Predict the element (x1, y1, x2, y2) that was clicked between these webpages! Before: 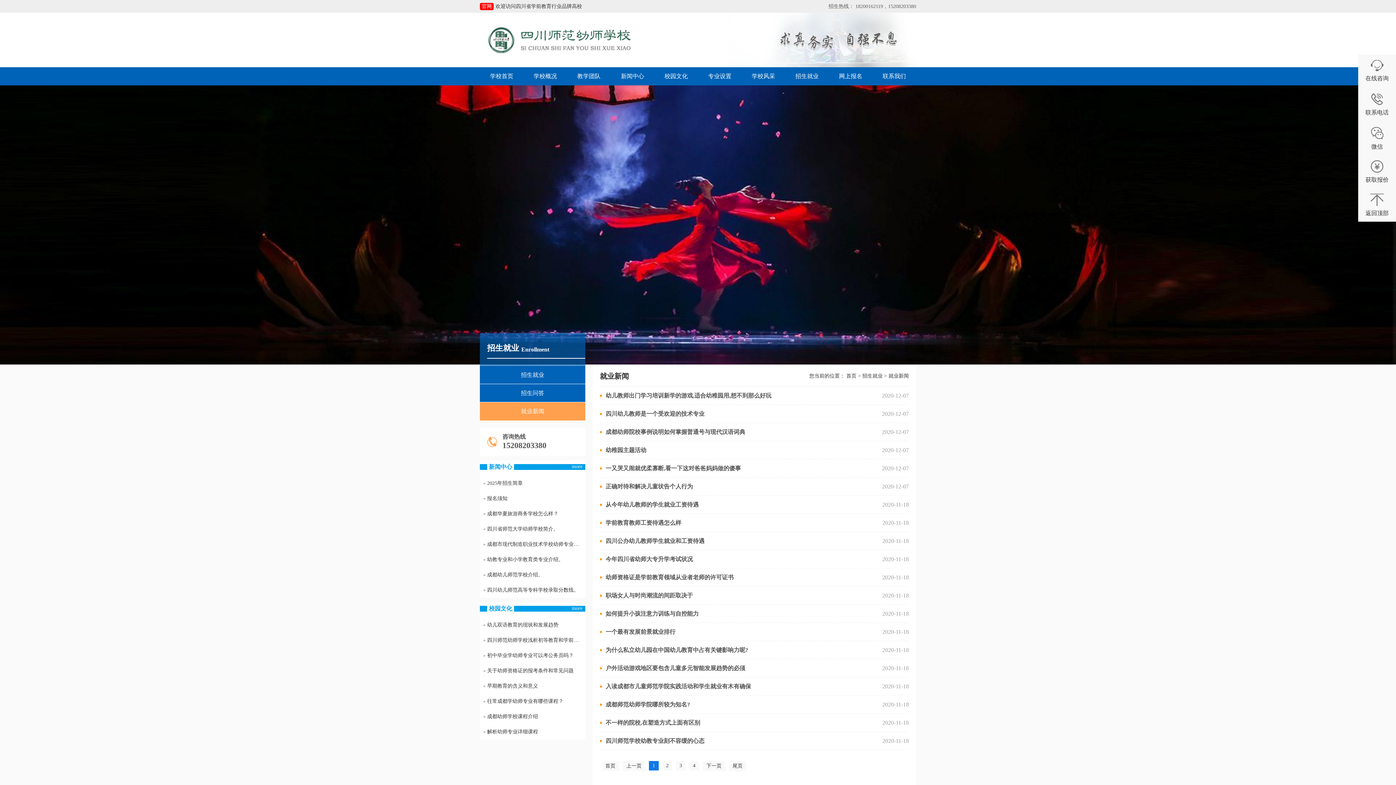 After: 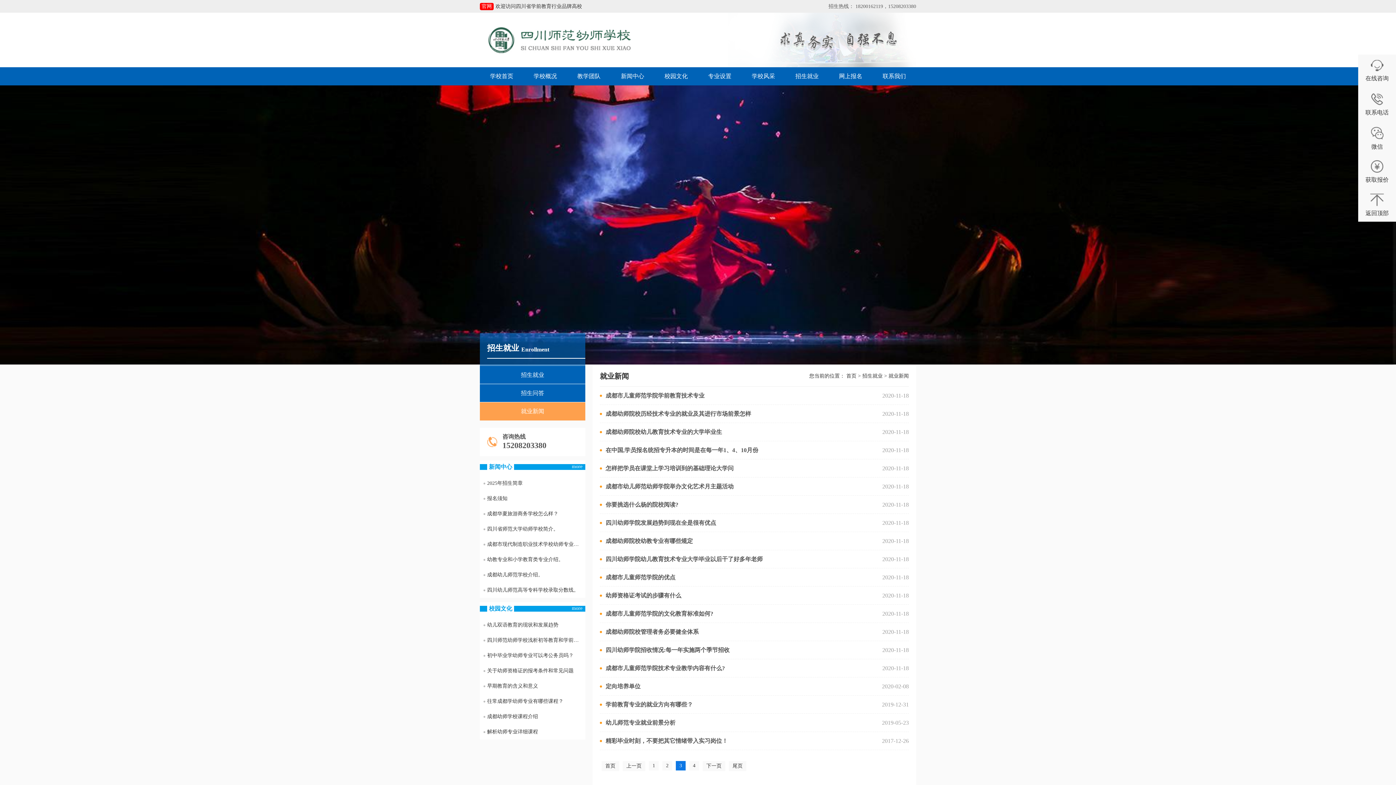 Action: label: 3 bbox: (676, 761, 685, 770)